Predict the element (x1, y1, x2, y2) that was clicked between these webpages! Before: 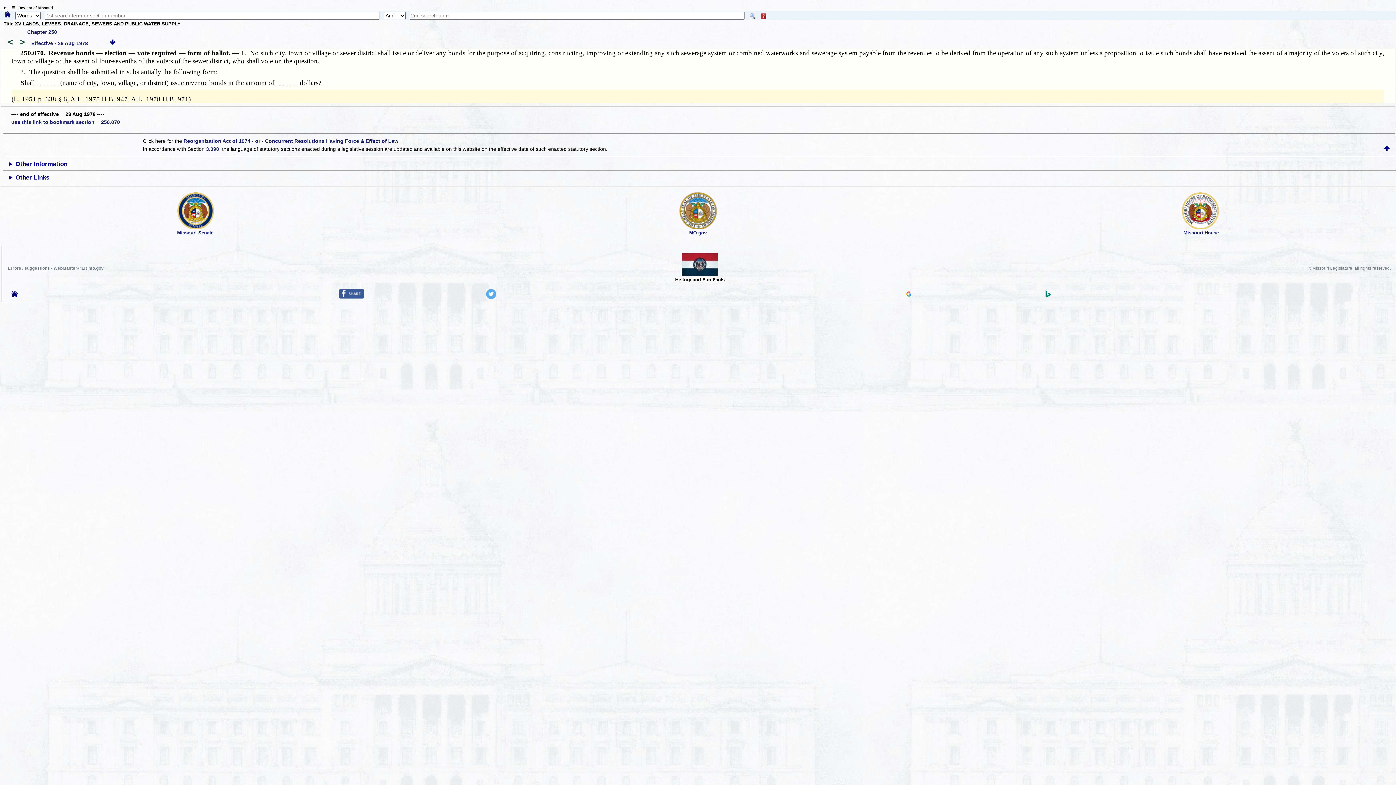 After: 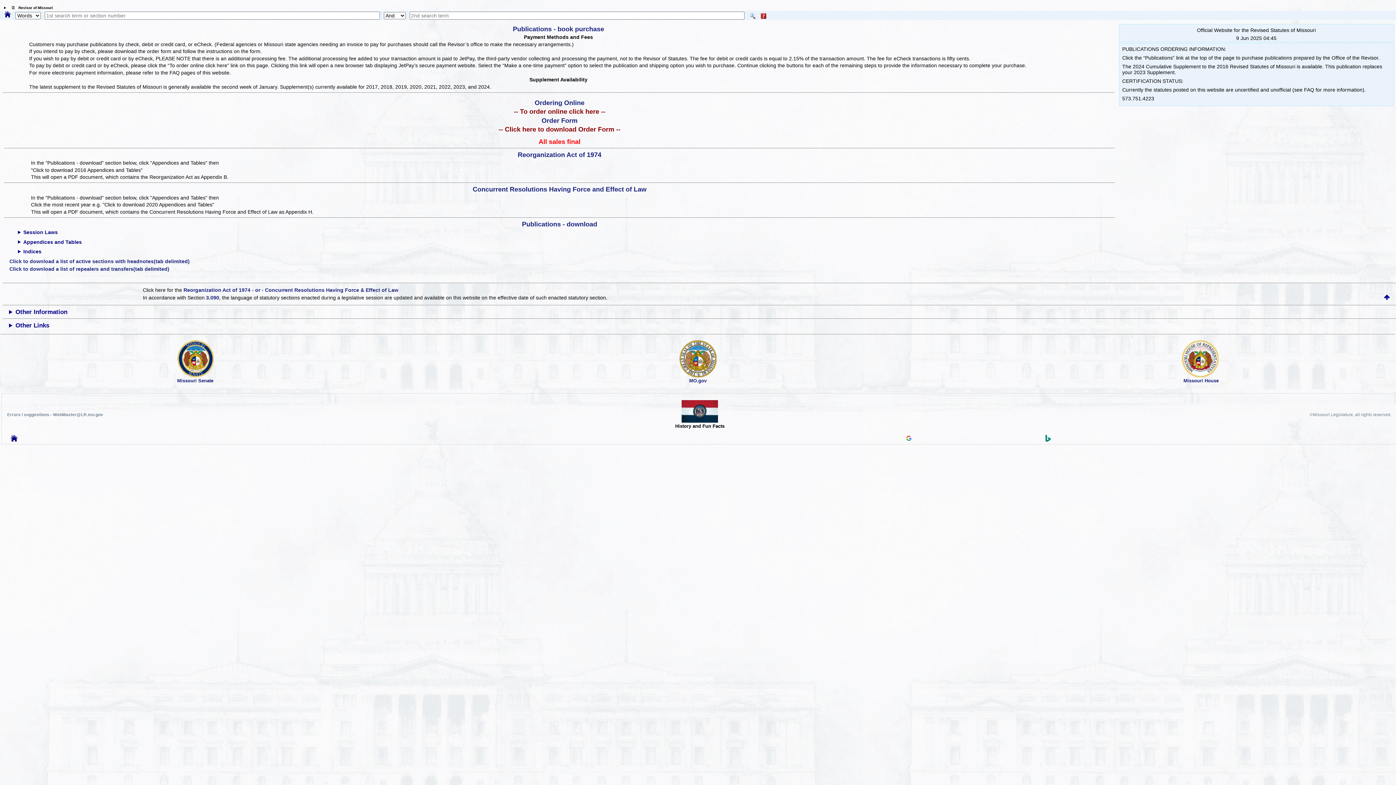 Action: bbox: (183, 138, 398, 144) label: Reorganization Act of 1974 - or - Concurrent Resolutions Having Force & Effect of Law